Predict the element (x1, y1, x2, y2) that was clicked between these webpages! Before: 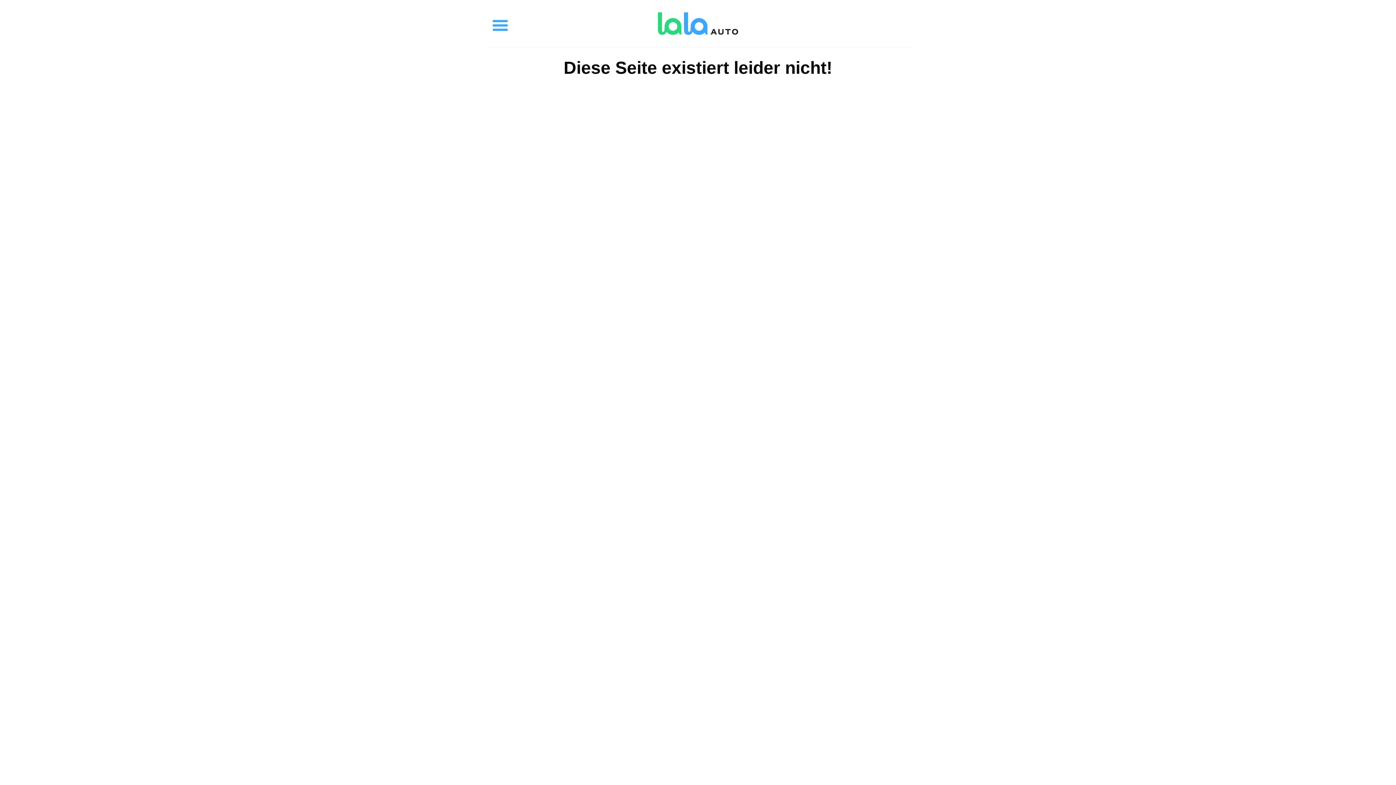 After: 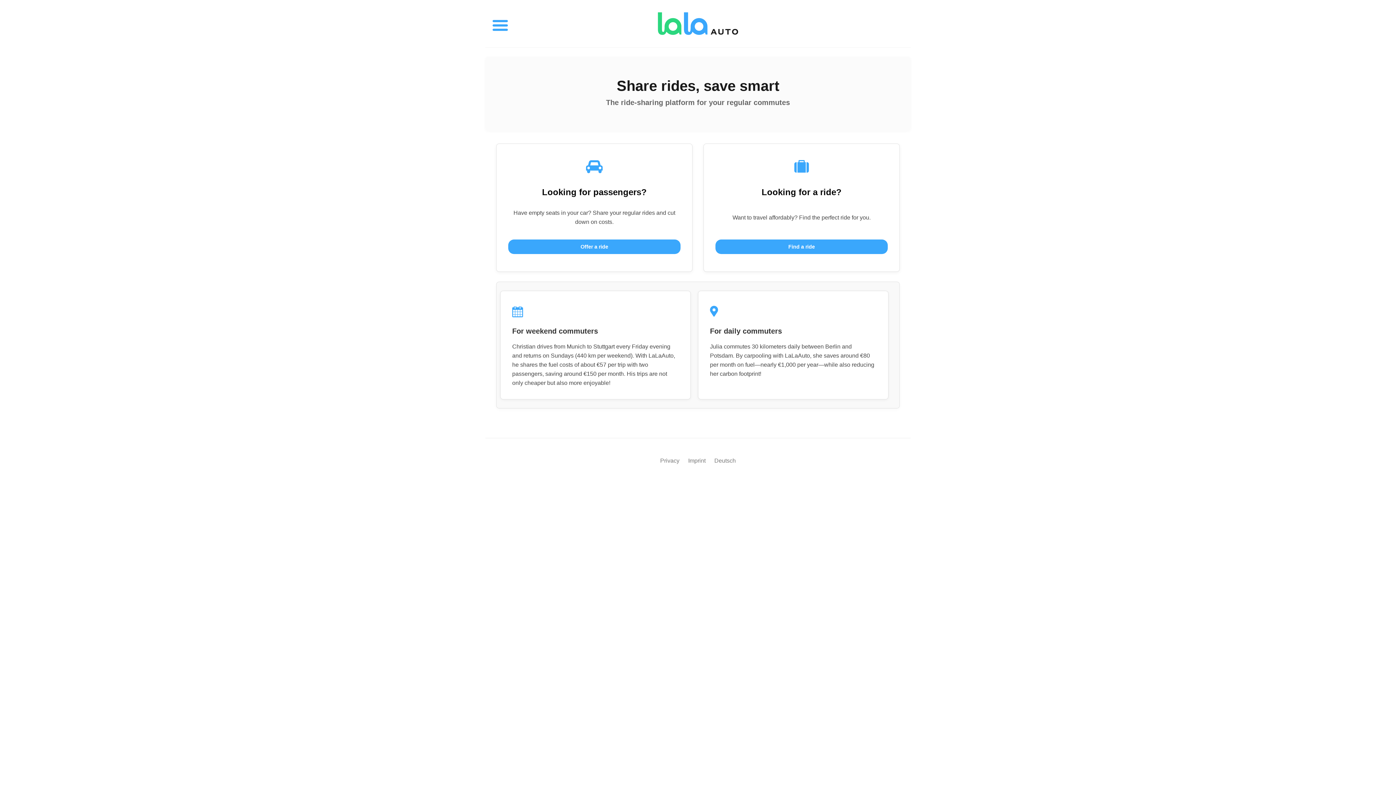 Action: bbox: (652, 5, 743, 41)